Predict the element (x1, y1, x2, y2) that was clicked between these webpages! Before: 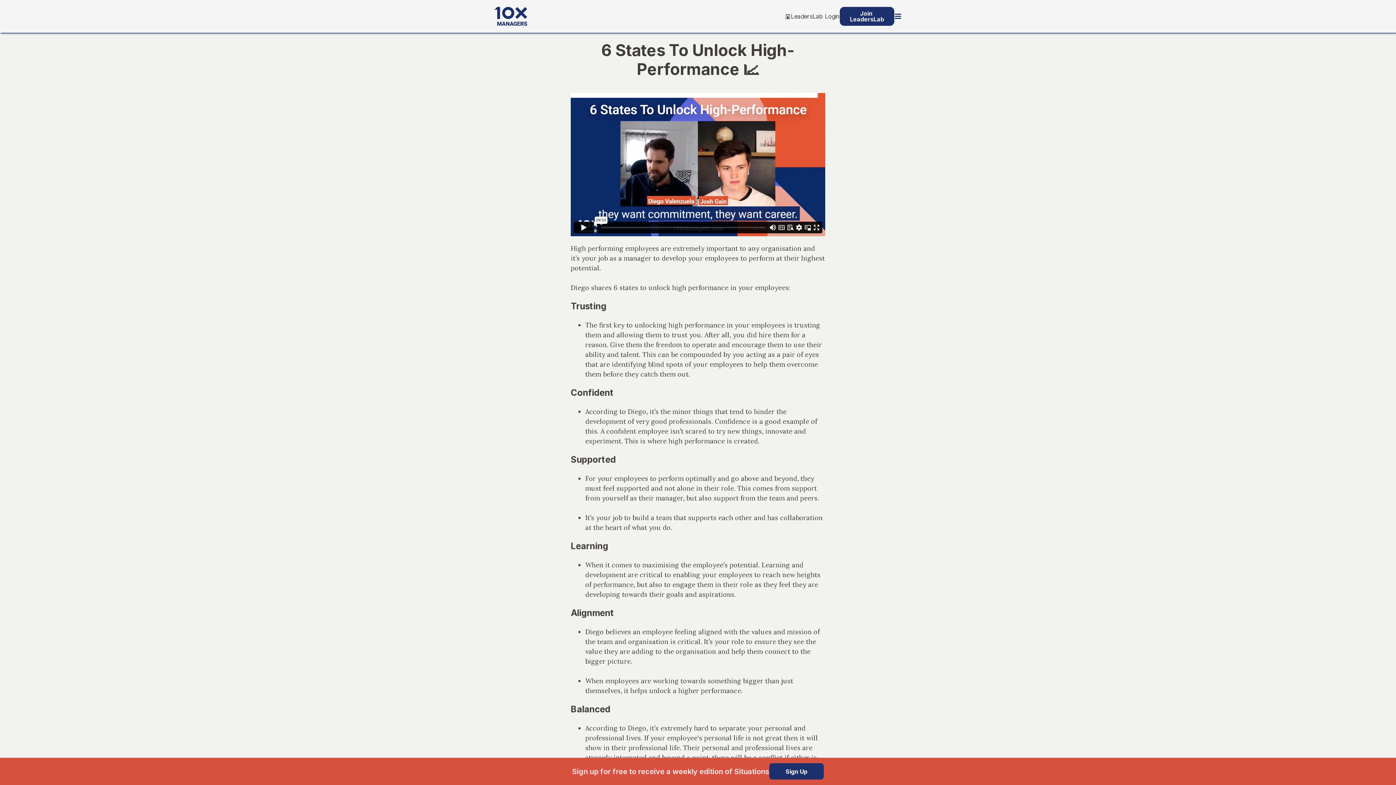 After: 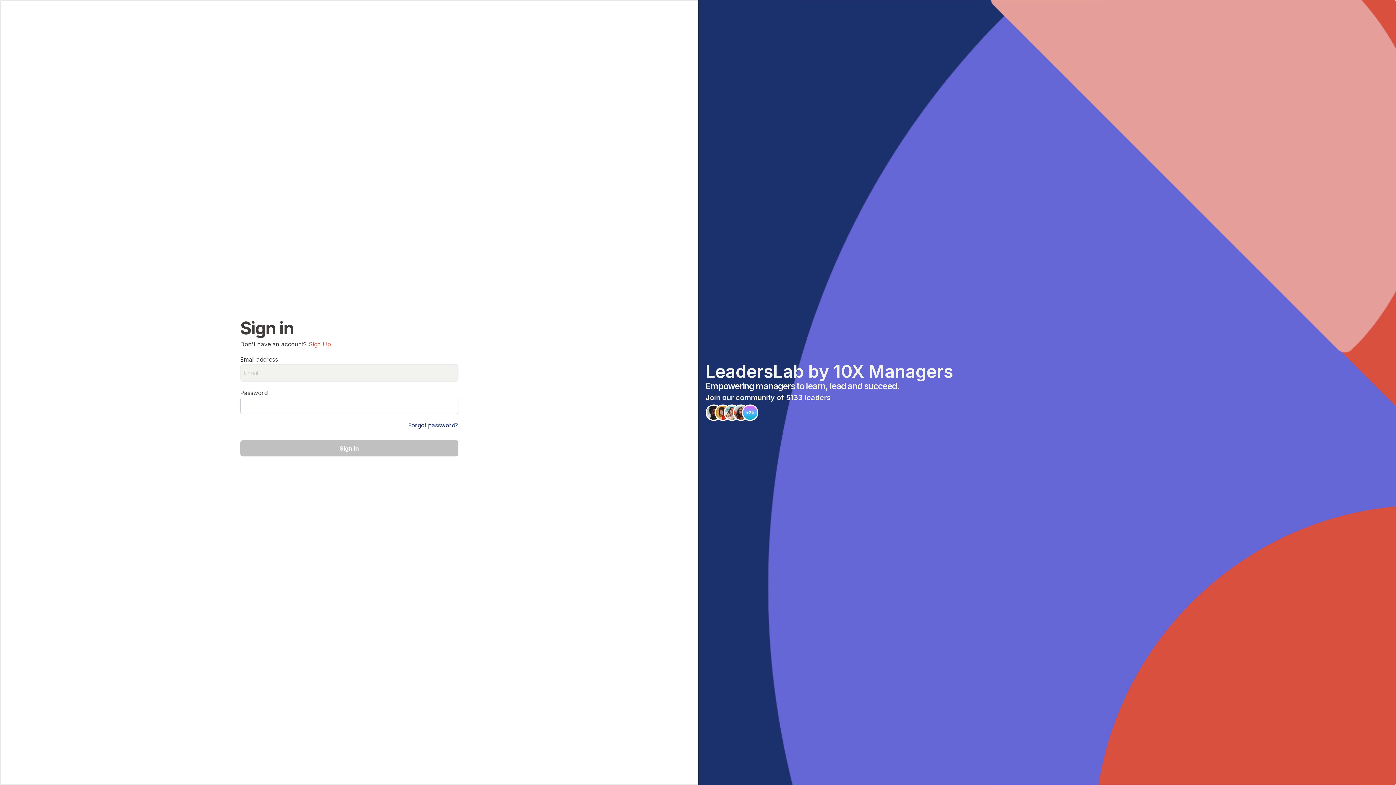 Action: bbox: (784, 13, 791, 19)